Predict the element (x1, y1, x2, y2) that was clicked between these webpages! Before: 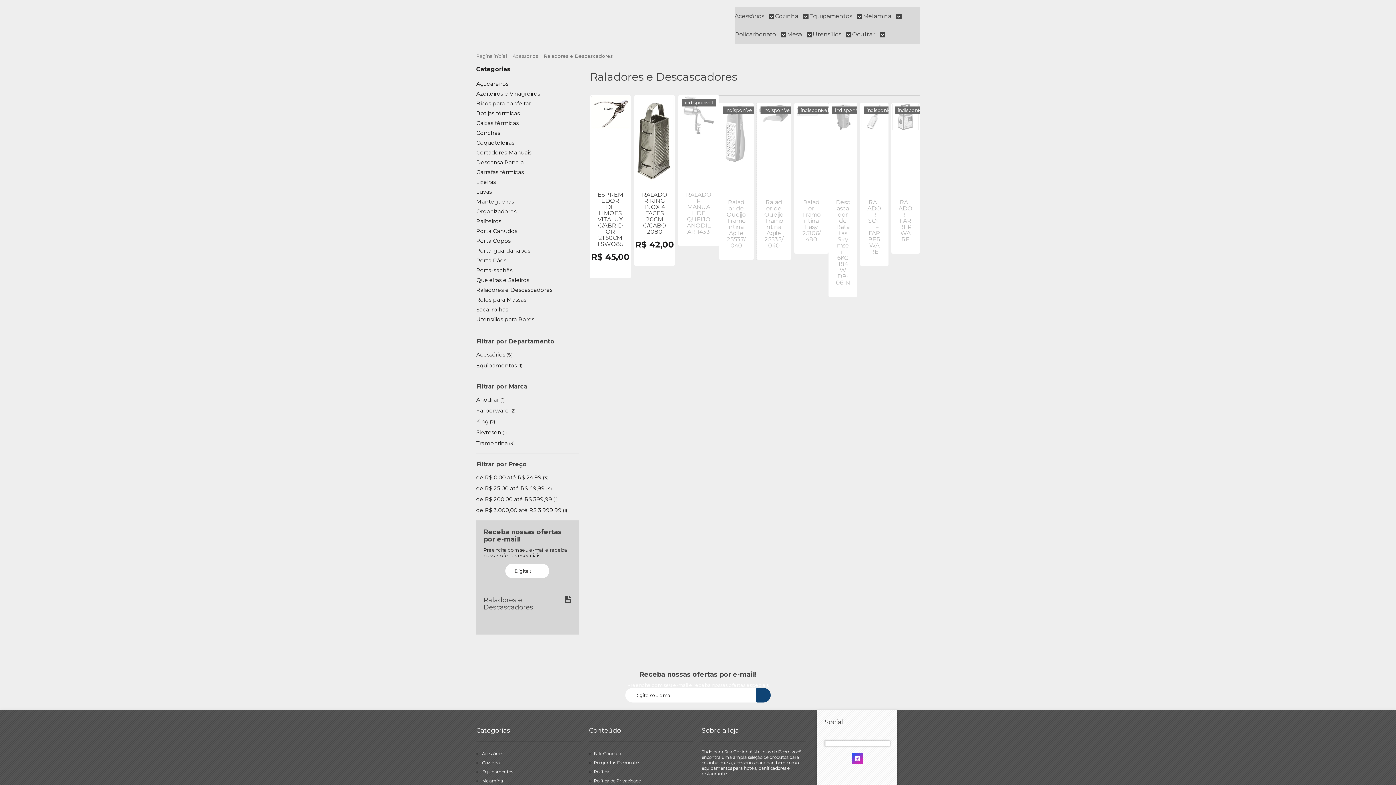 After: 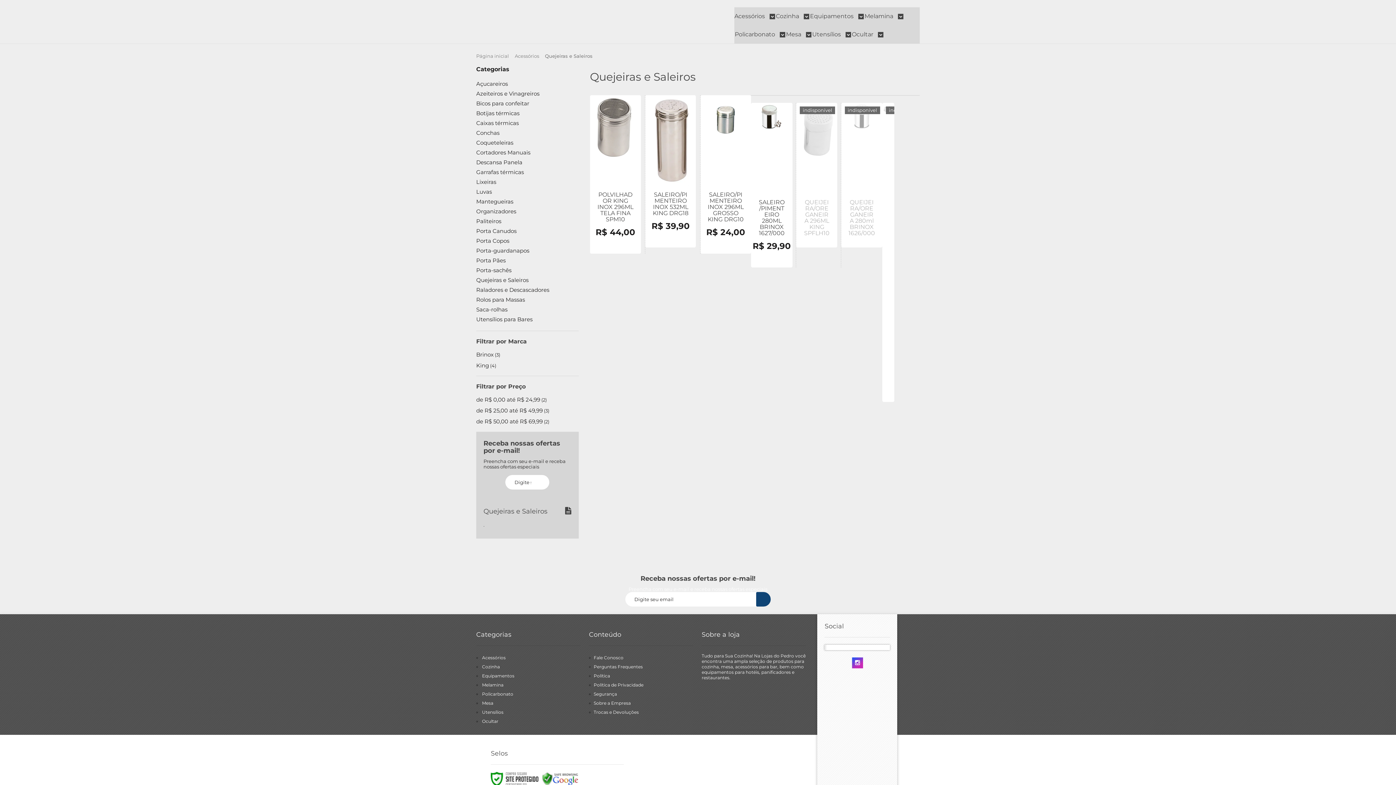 Action: label: Quejeiras e Saleiros bbox: (476, 277, 578, 283)